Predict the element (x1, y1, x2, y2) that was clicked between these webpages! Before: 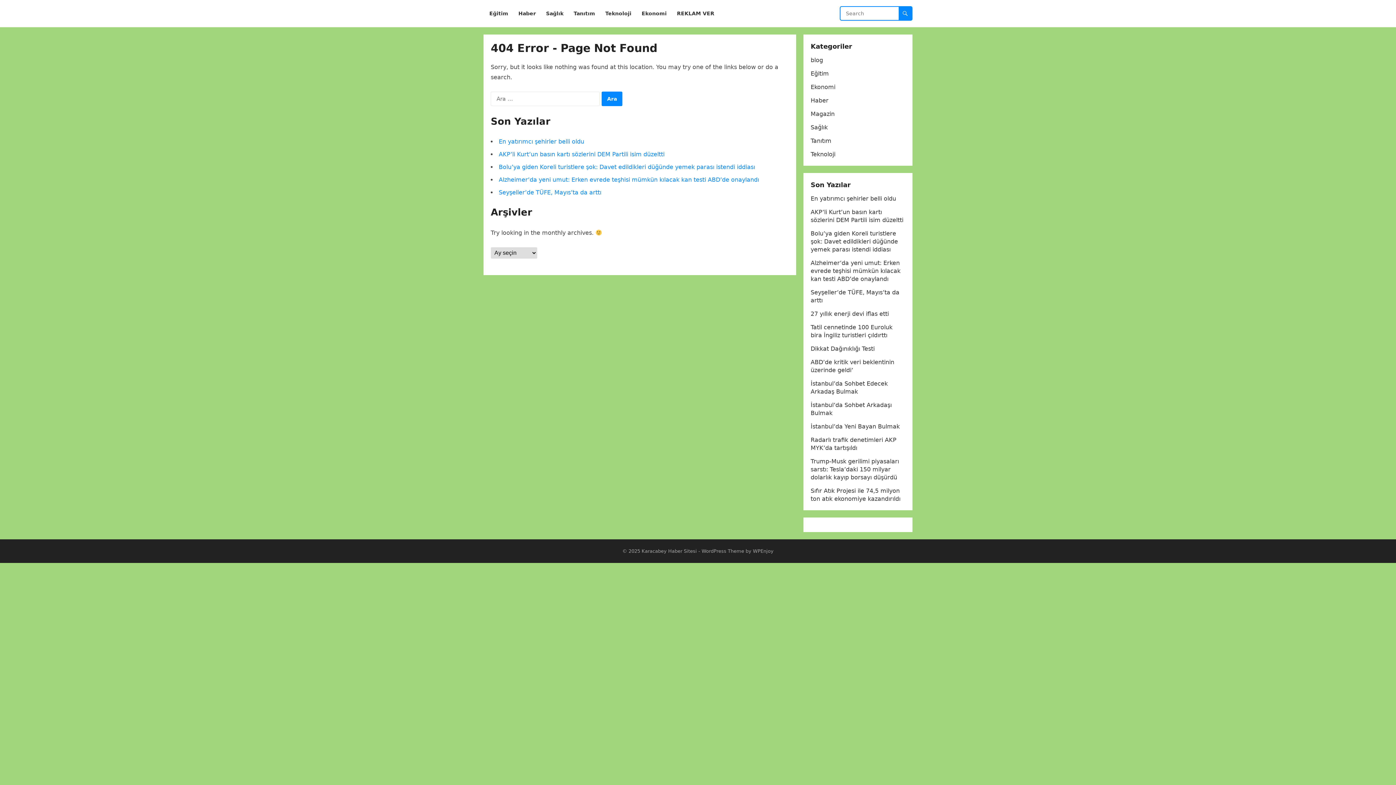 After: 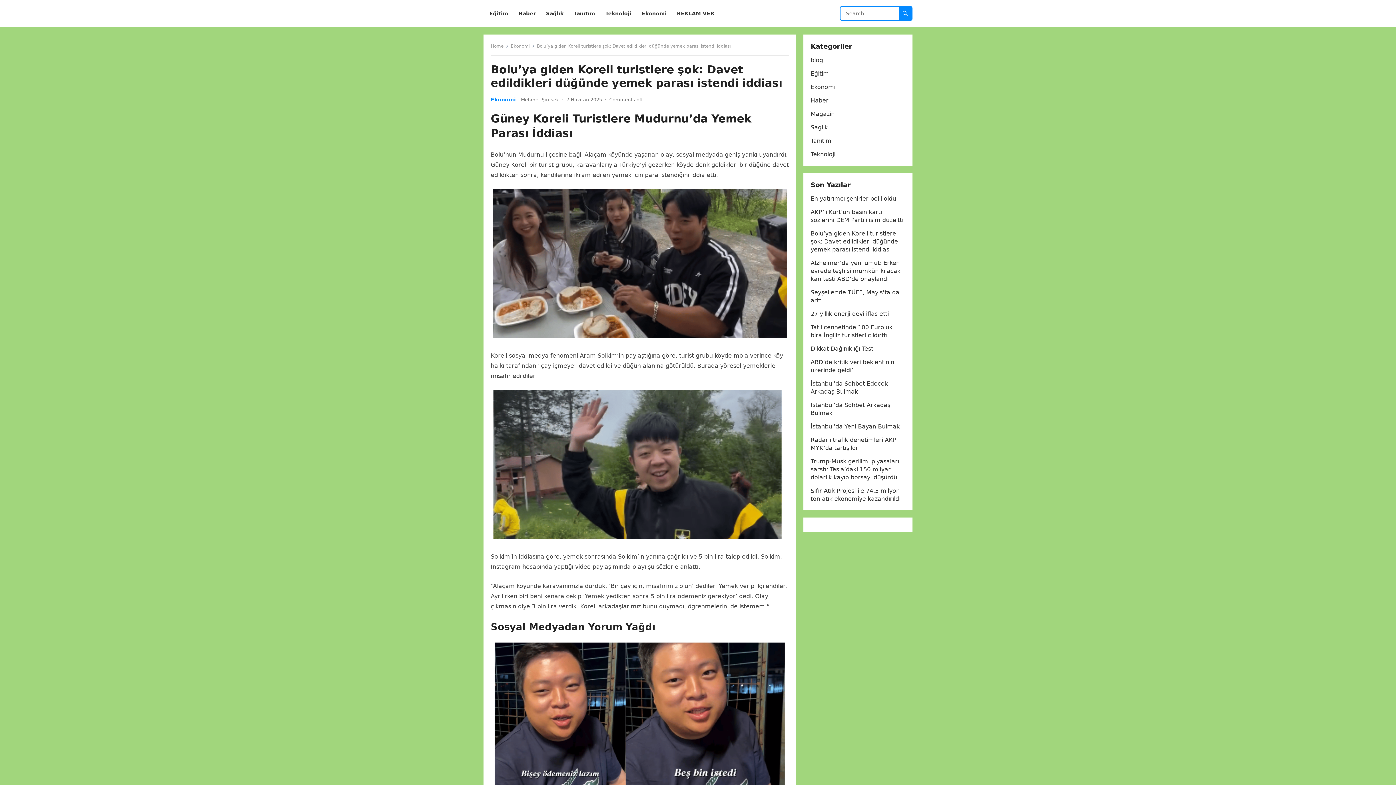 Action: label: Bolu’ya giden Koreli turistlere şok: Davet edildikleri düğünde yemek parası istendi iddiası bbox: (810, 230, 898, 253)